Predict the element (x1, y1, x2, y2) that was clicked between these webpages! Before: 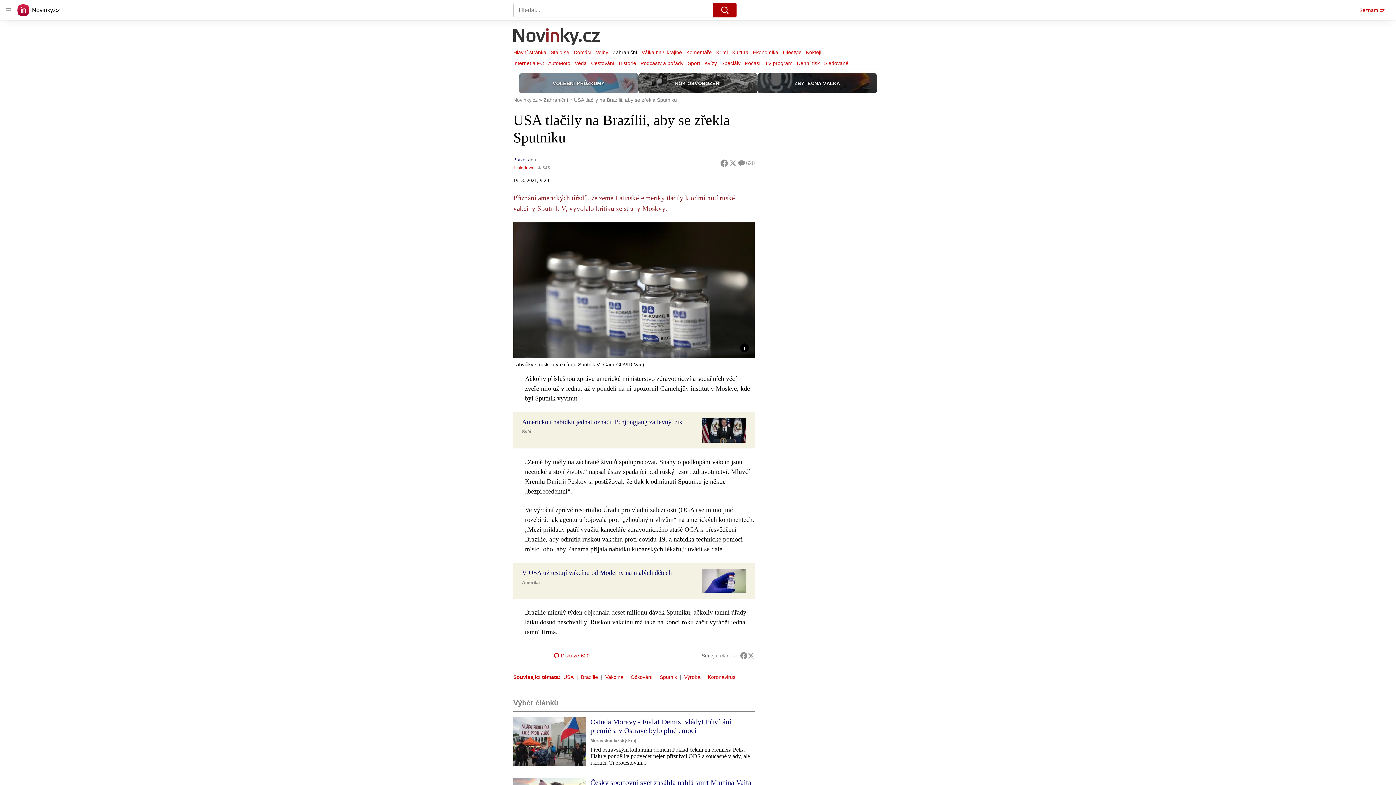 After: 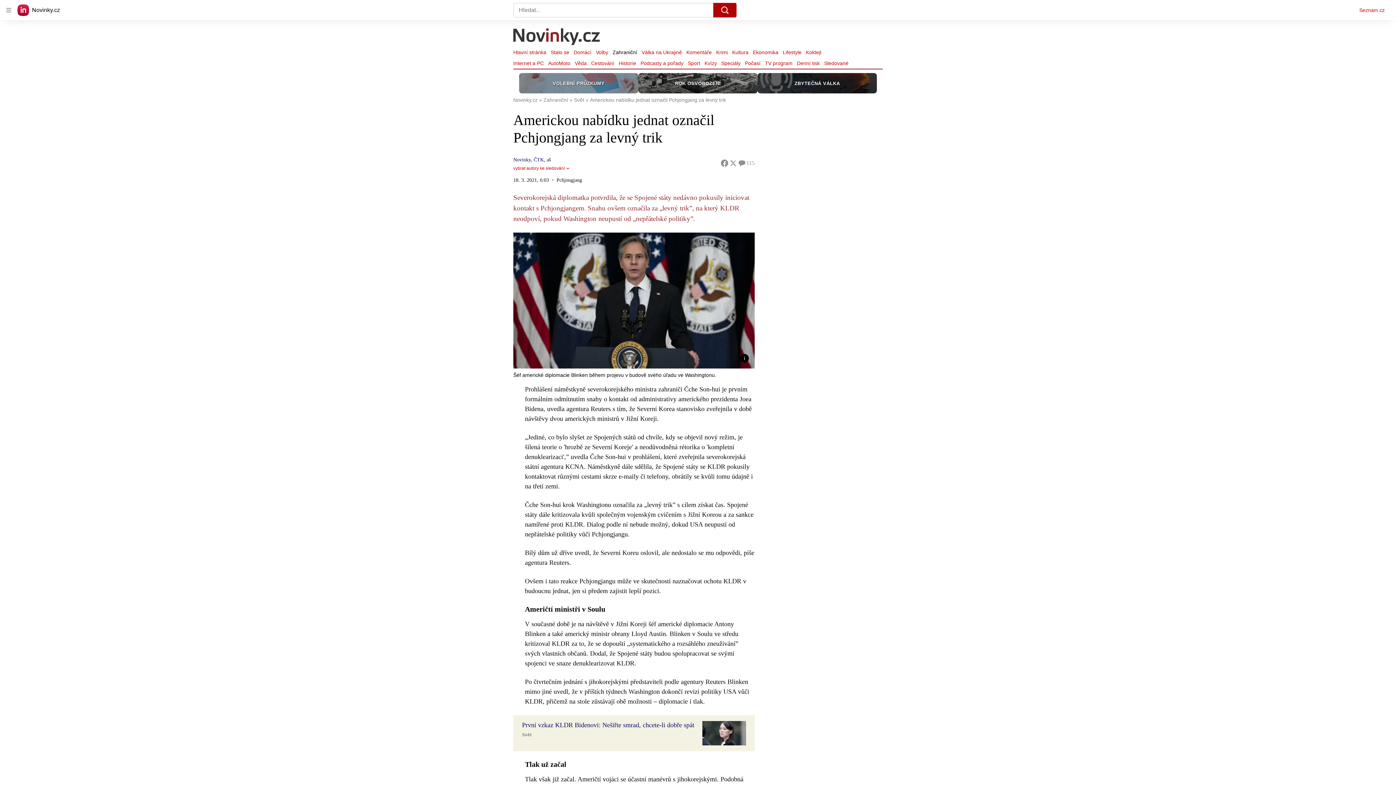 Action: bbox: (522, 418, 696, 428) label: Americkou nabídku jednat označil Pchjongjang za levný trik